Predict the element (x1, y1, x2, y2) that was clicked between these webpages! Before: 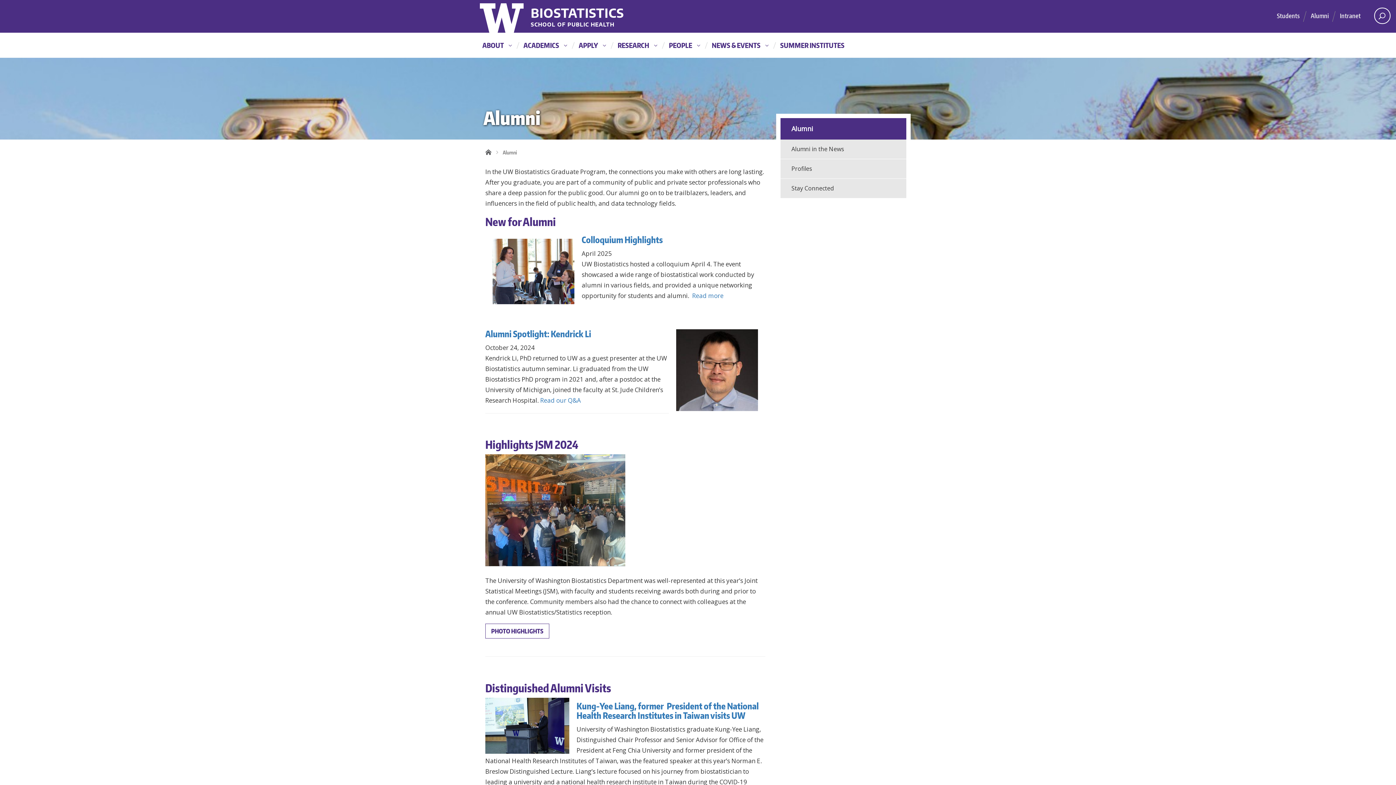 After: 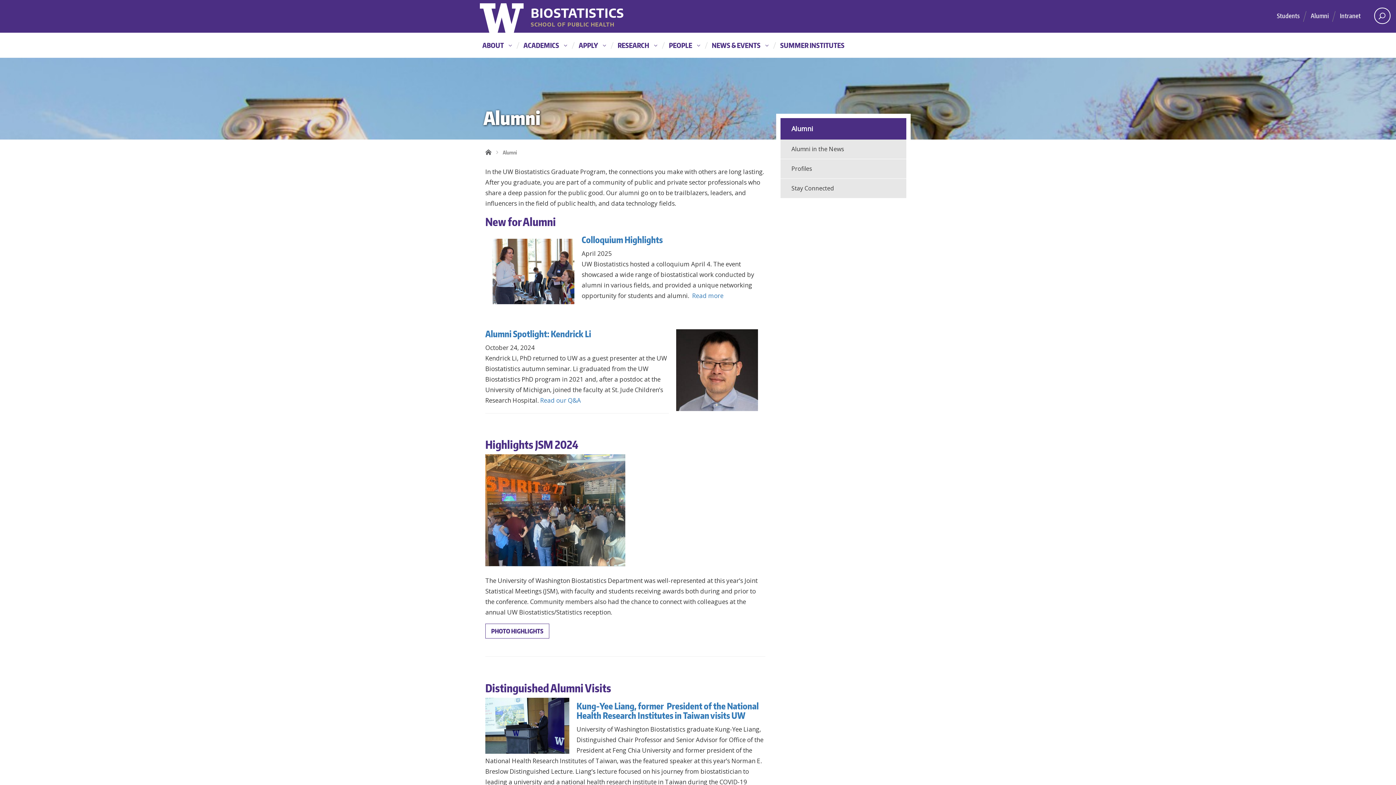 Action: label: SCHOOL OF PUBLIC HEALTH bbox: (530, 19, 614, 28)